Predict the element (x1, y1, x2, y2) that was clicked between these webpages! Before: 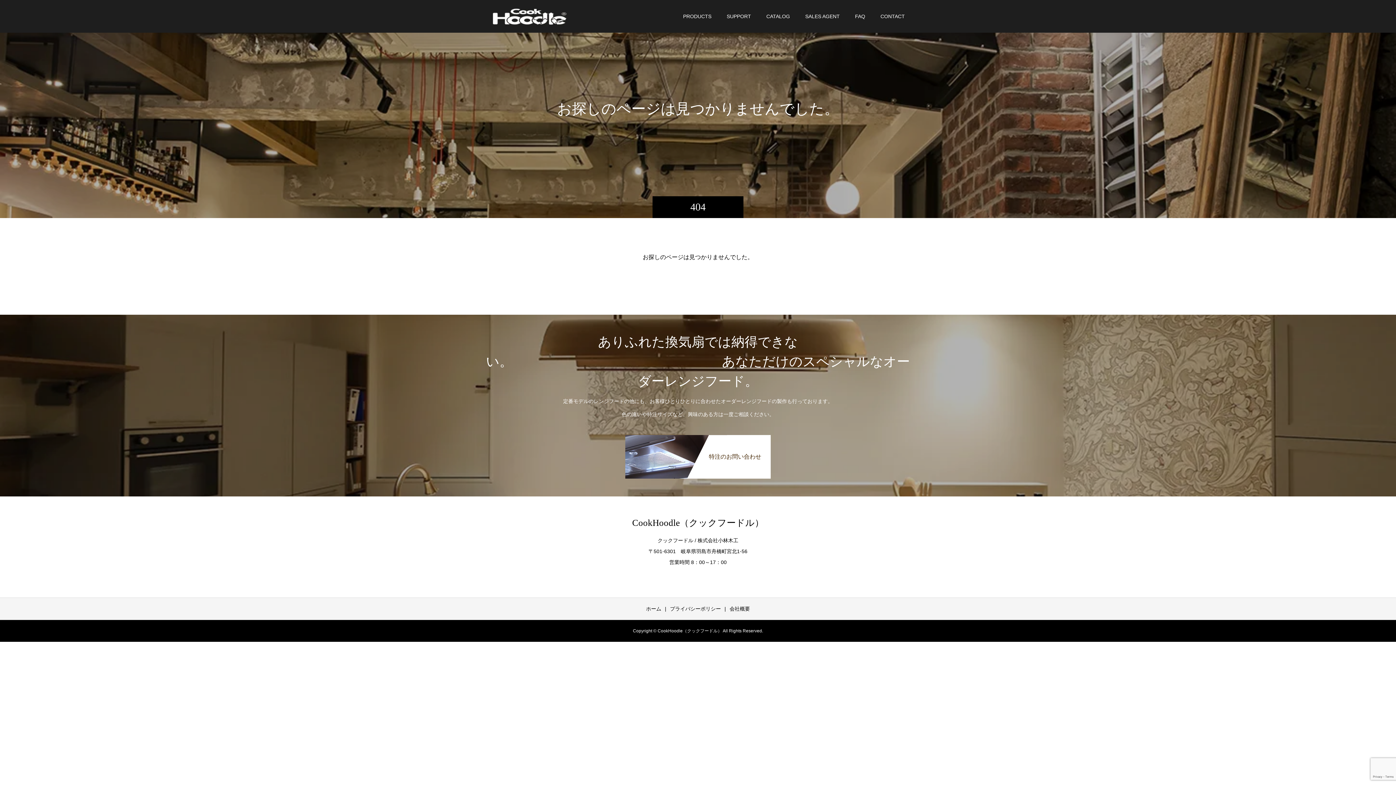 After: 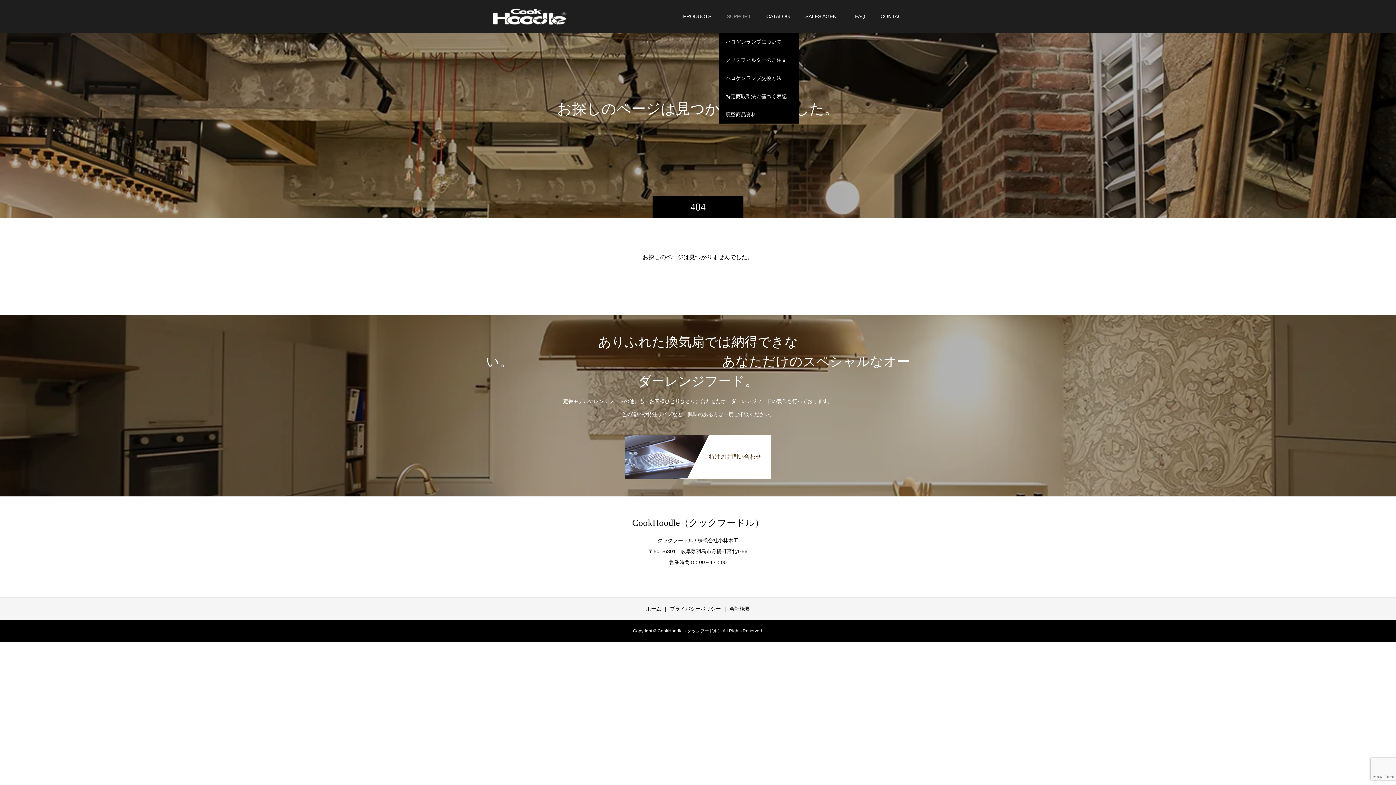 Action: bbox: (719, 0, 758, 32) label: SUPPORT